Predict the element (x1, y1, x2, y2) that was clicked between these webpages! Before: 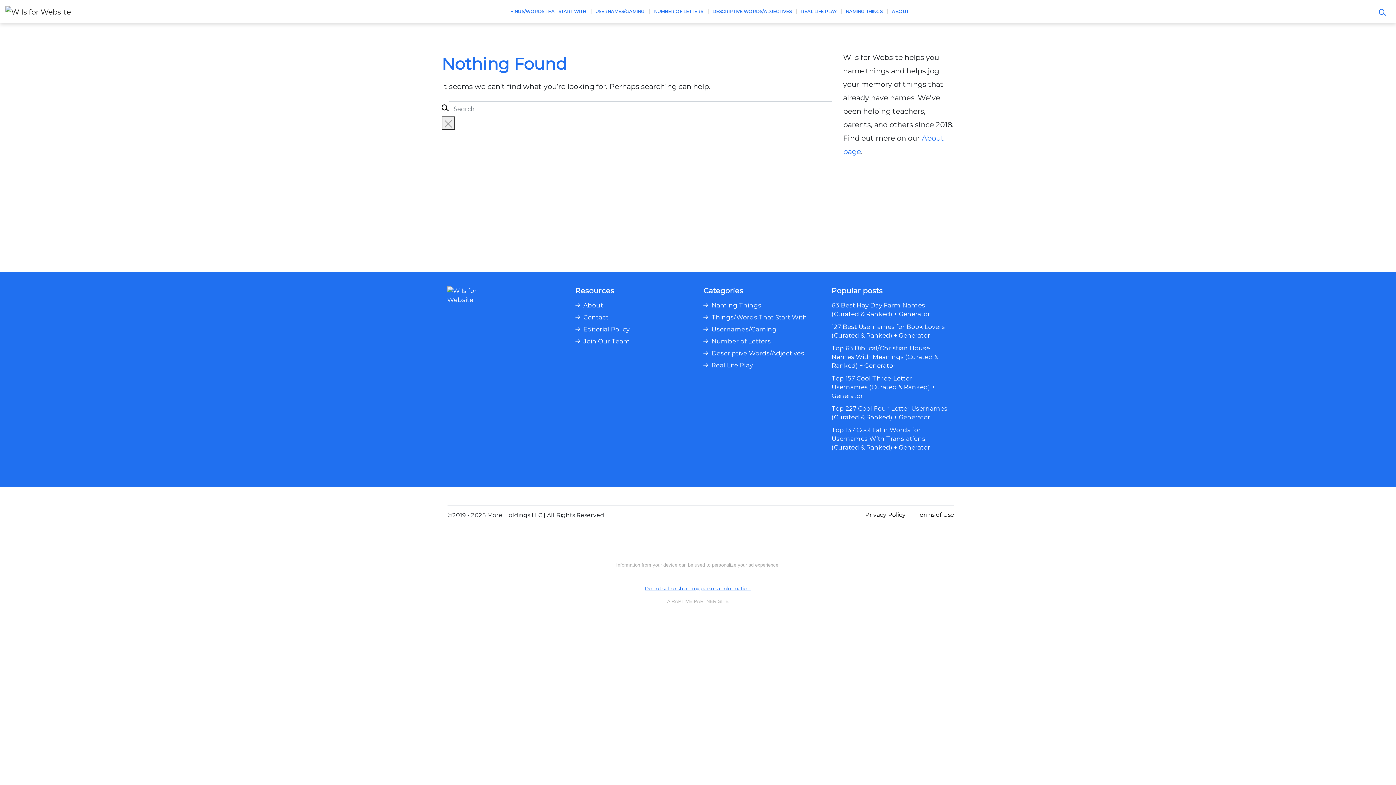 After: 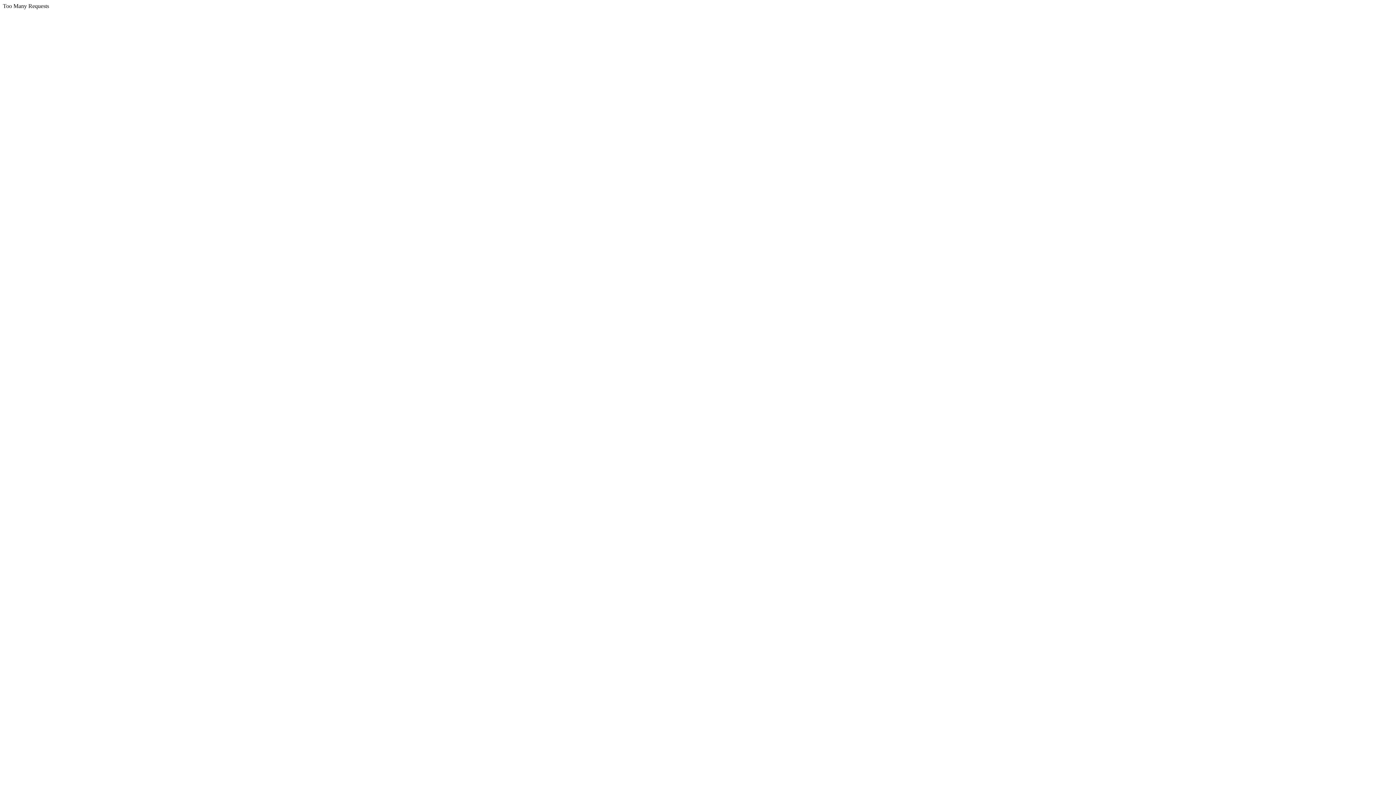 Action: bbox: (831, 374, 949, 400) label: Top 157 Cool Three-Letter Usernames (Curated & Ranked) + Generator